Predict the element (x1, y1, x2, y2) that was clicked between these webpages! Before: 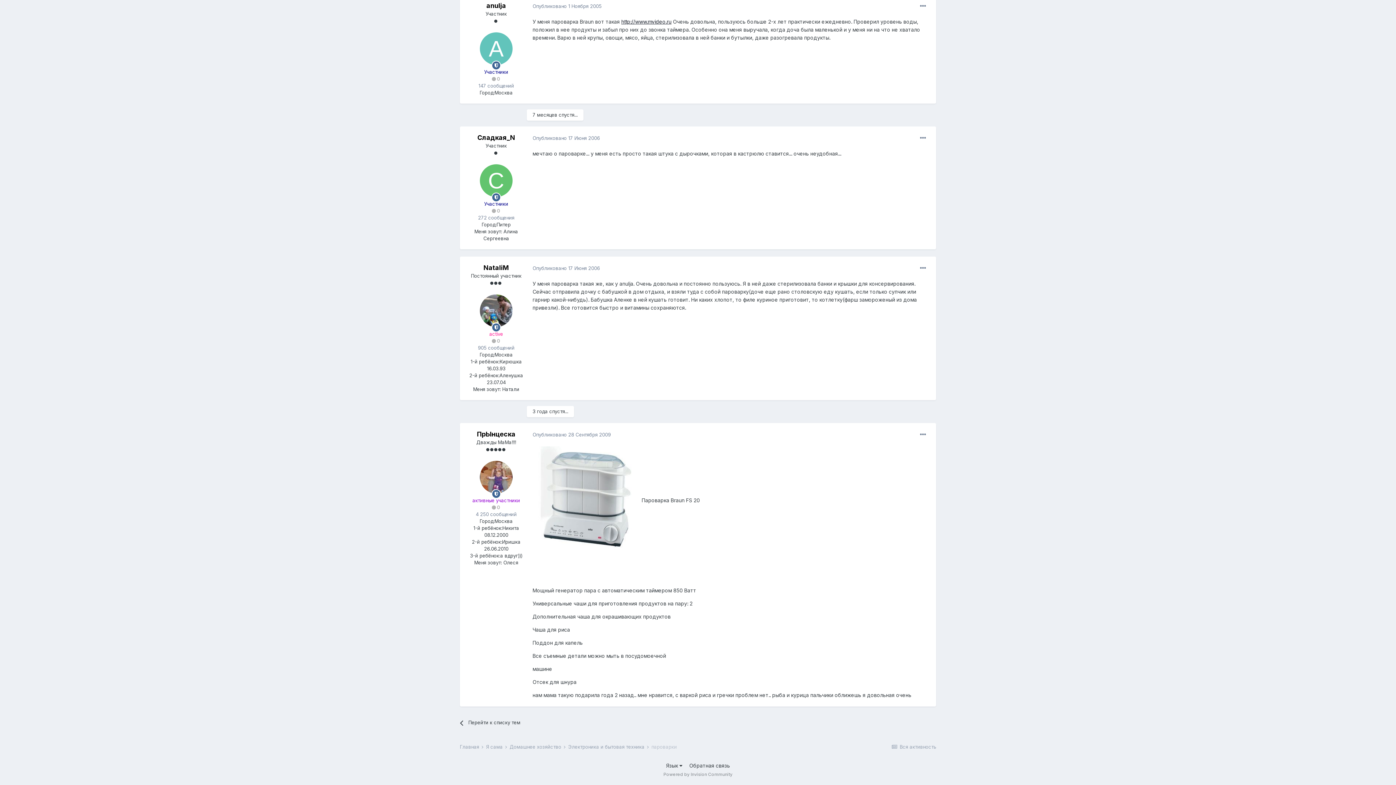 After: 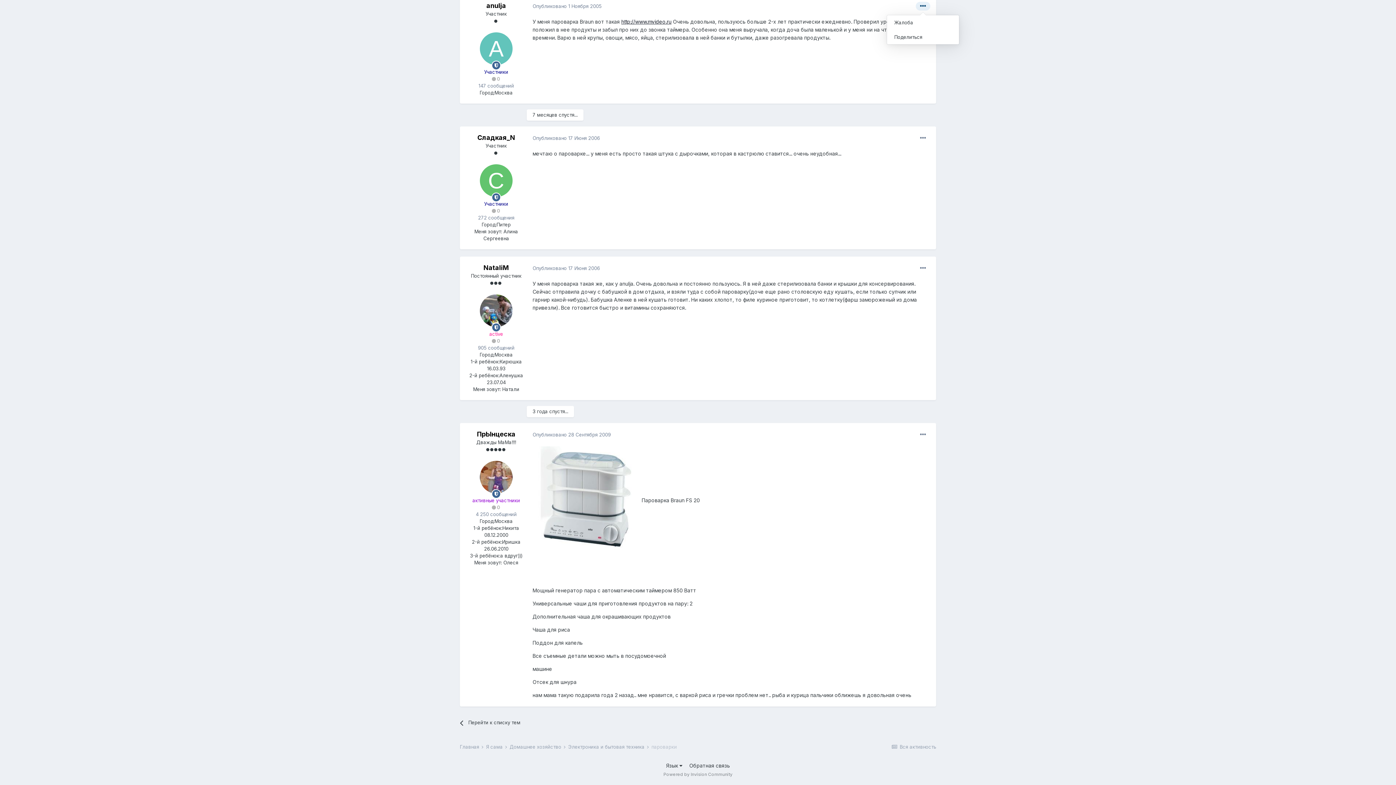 Action: bbox: (916, 1, 930, 10)